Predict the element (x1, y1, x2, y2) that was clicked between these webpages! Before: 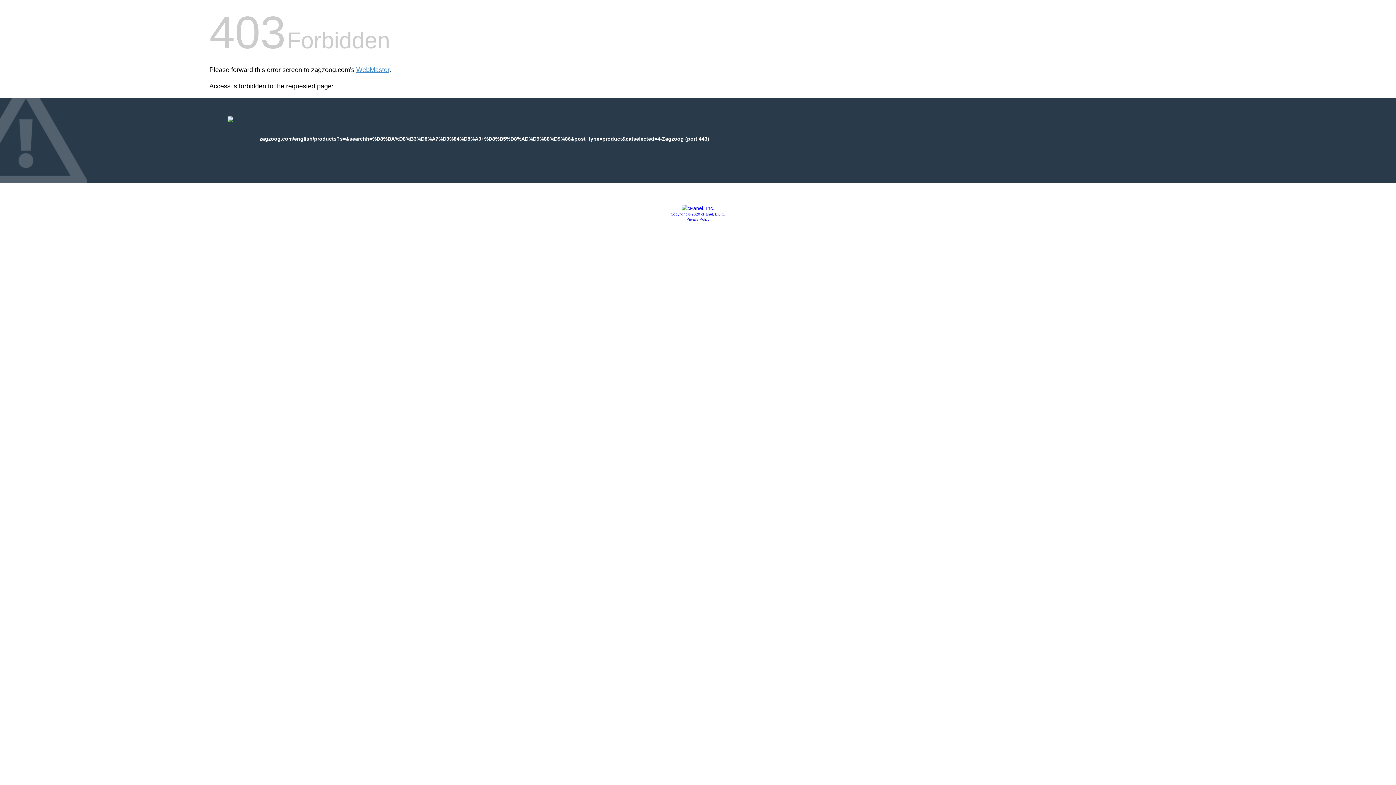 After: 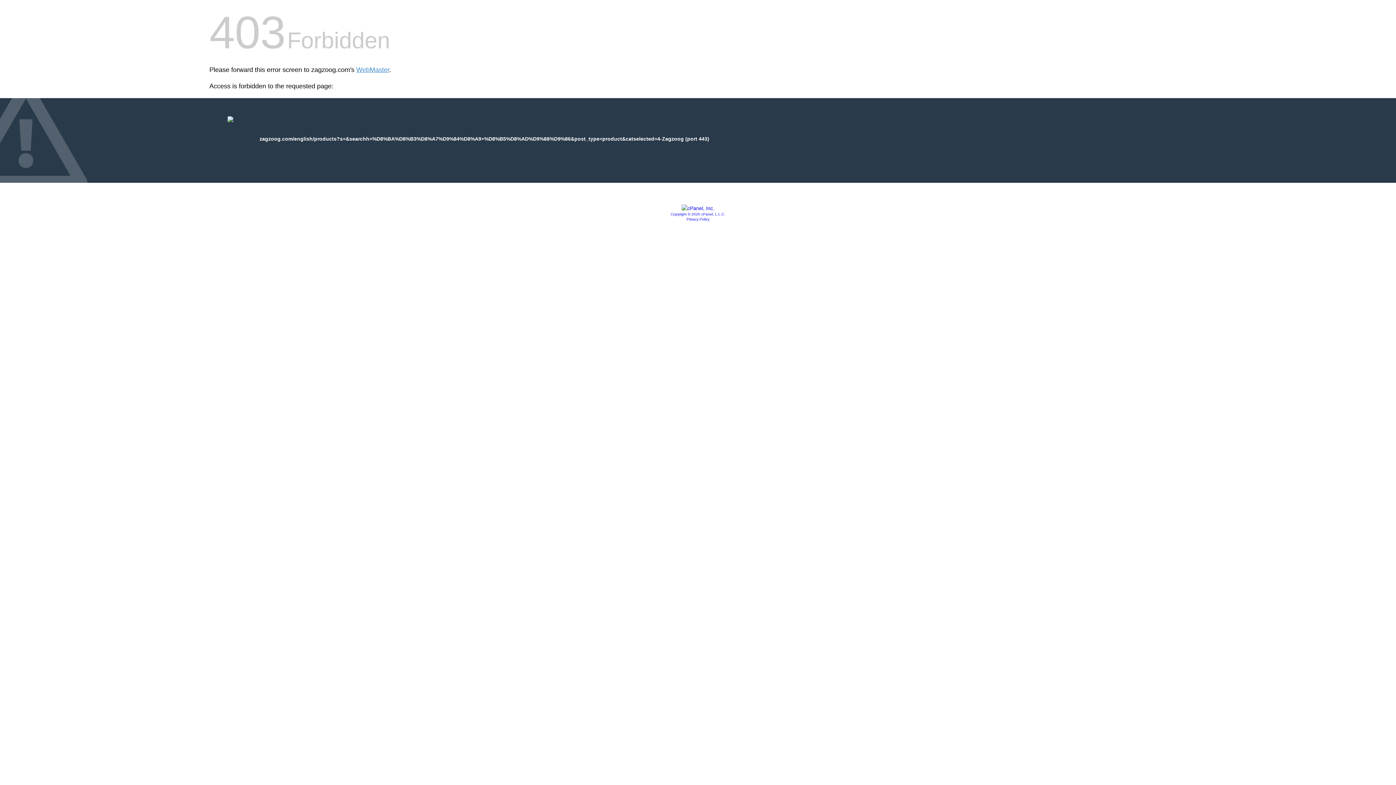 Action: bbox: (681, 205, 714, 211)